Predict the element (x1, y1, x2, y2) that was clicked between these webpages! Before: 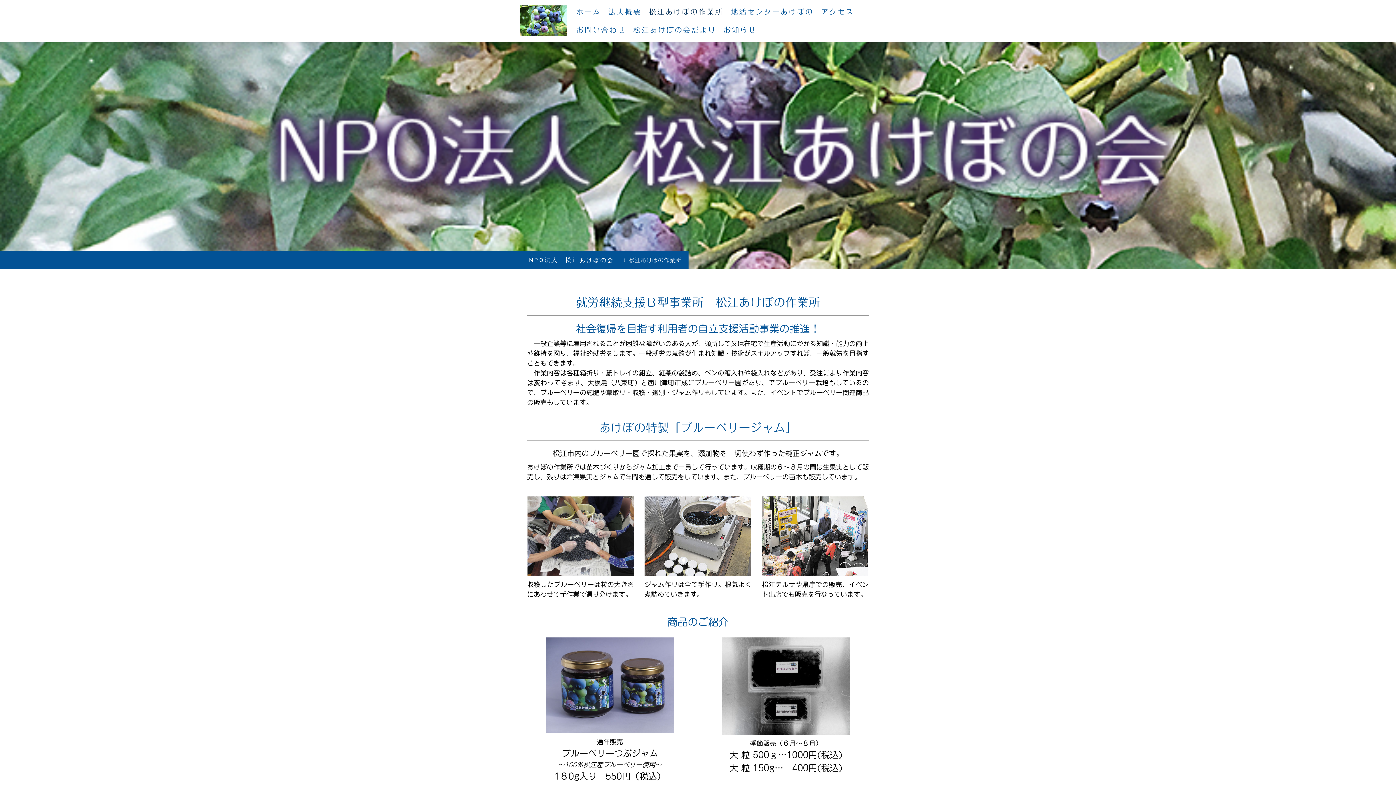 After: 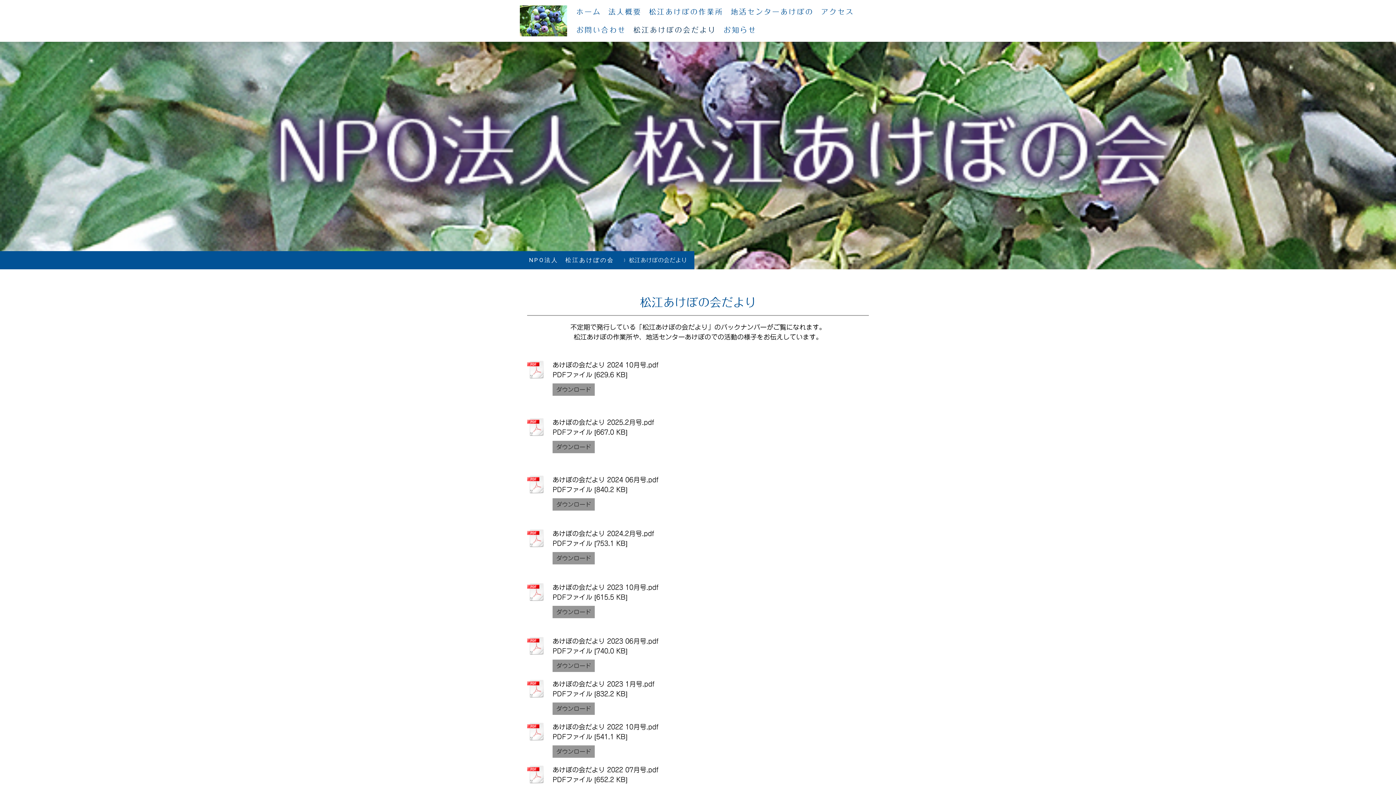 Action: label: 松江あけぼの会だより bbox: (629, 20, 719, 39)